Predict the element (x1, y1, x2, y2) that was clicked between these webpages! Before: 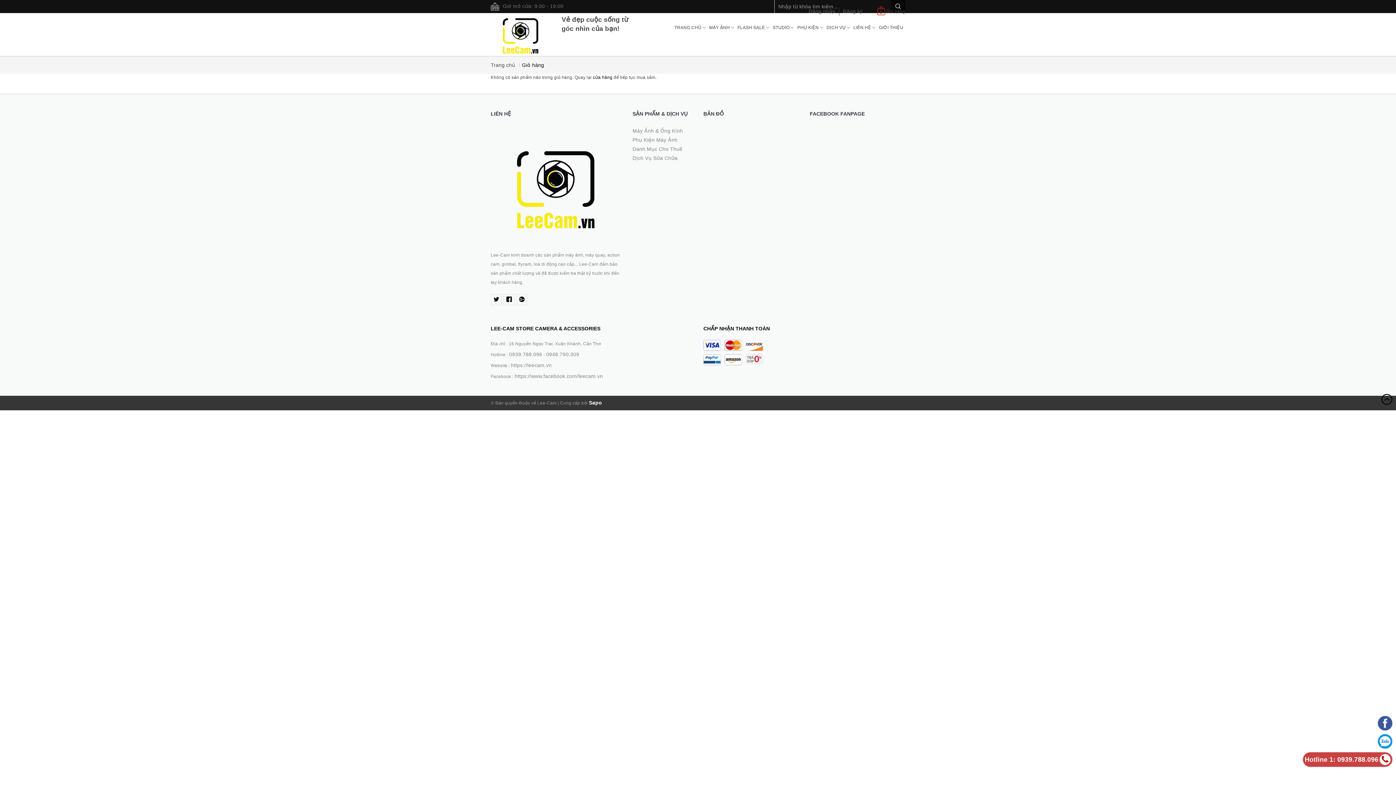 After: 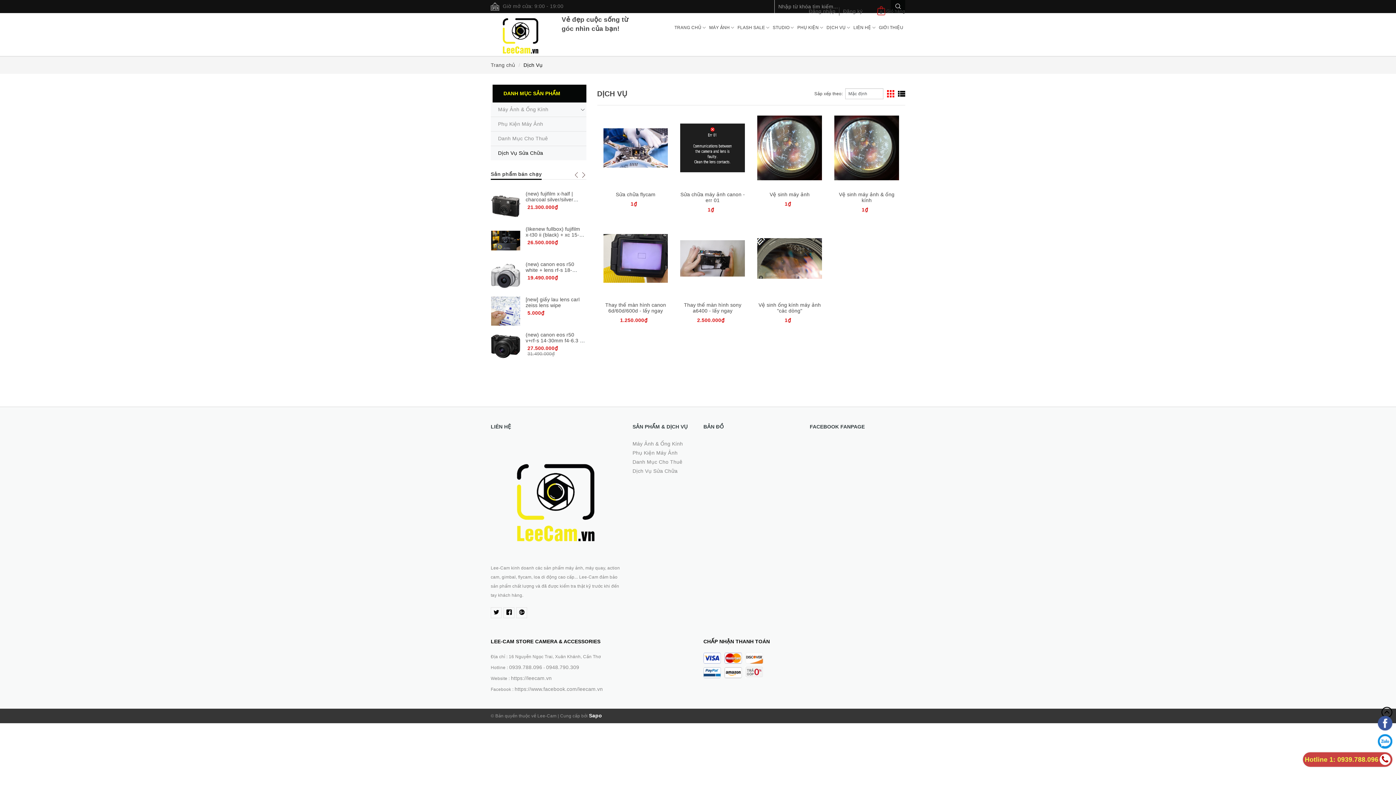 Action: bbox: (824, 20, 851, 34) label: DỊCH VỤ 